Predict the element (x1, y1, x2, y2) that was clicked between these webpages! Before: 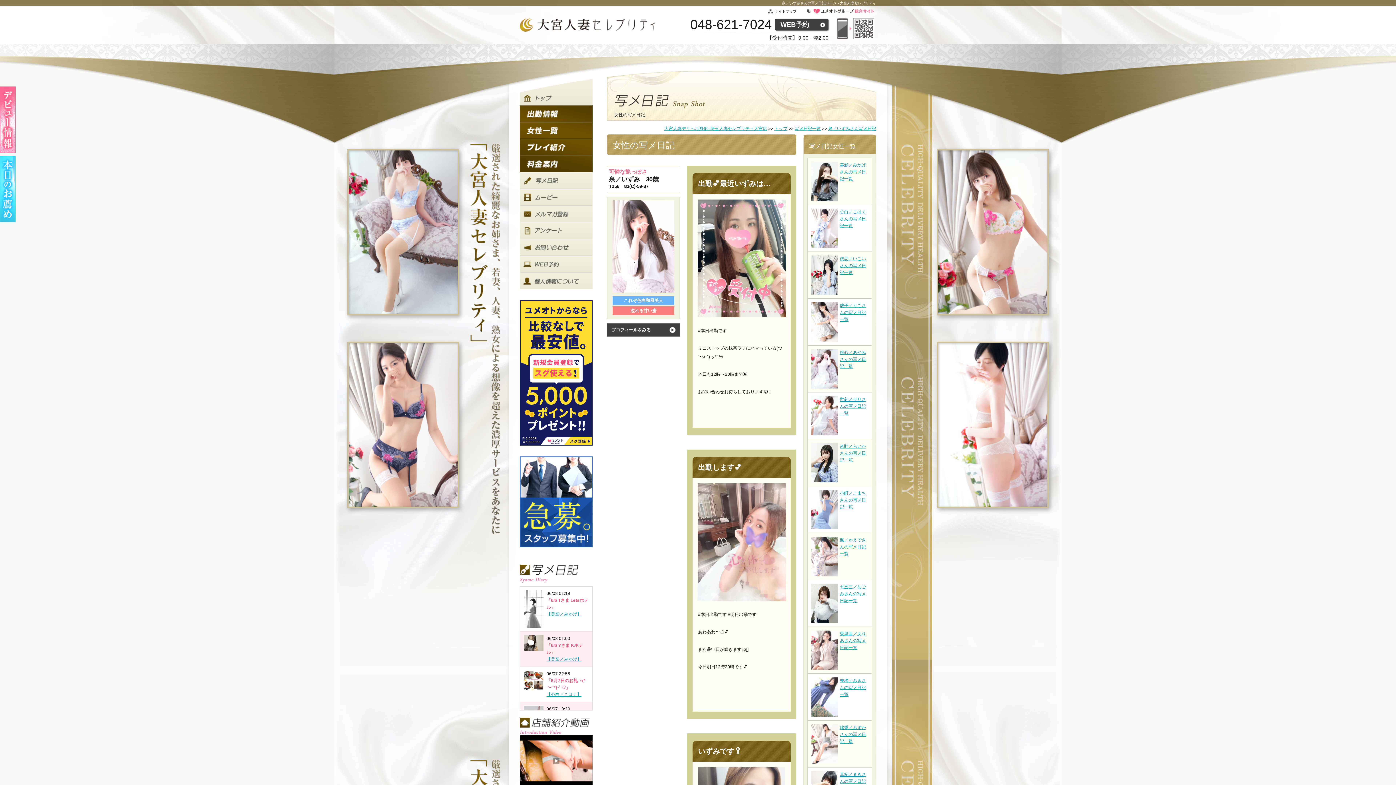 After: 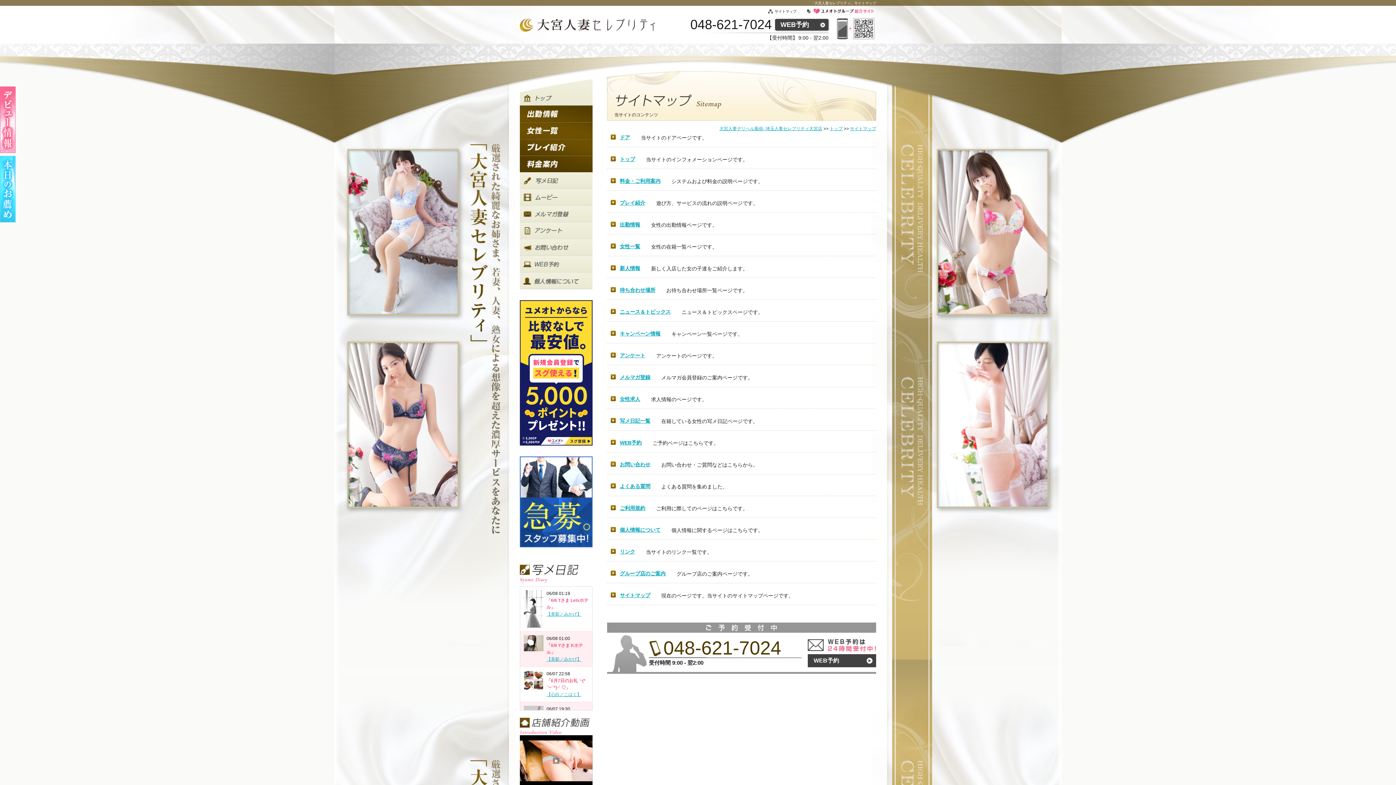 Action: label: サイトマップ bbox: (768, 9, 796, 13)